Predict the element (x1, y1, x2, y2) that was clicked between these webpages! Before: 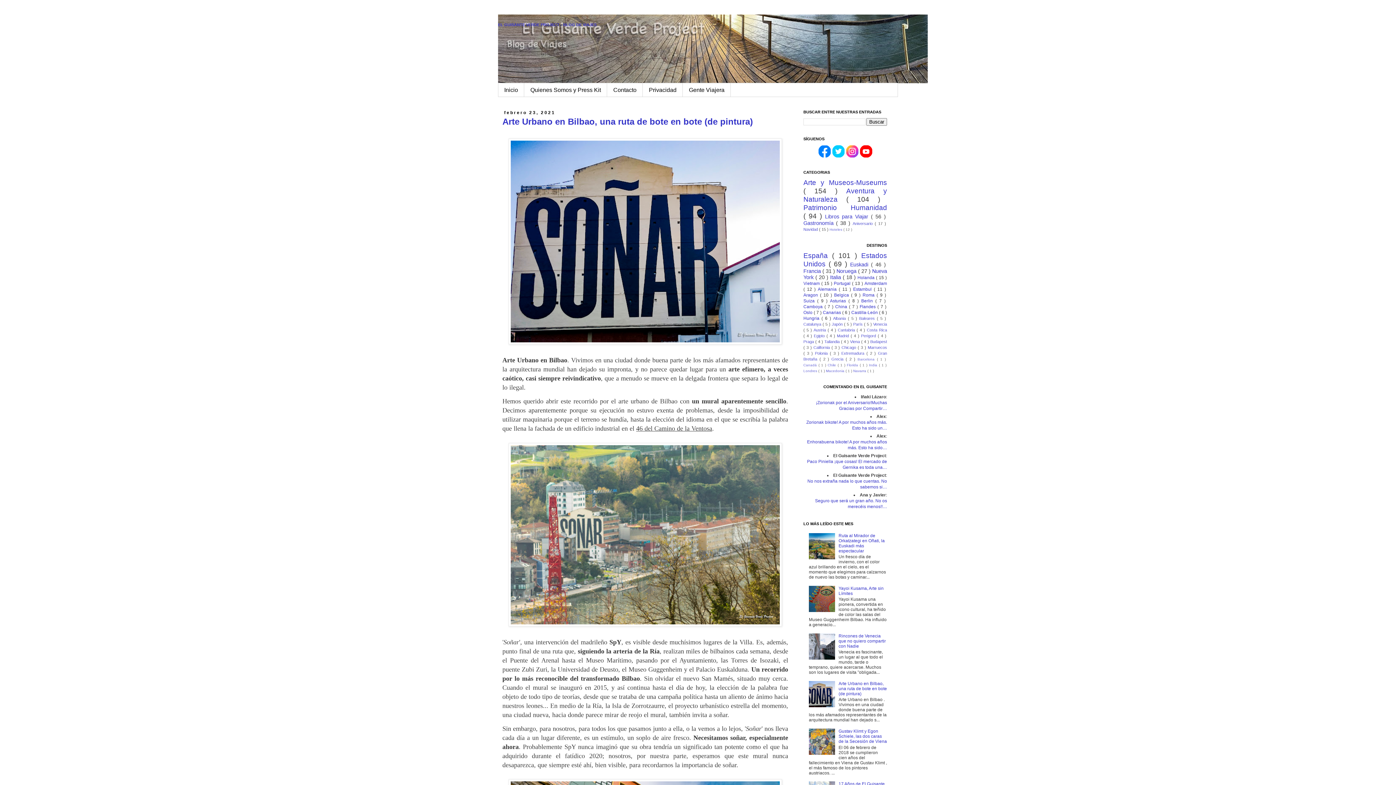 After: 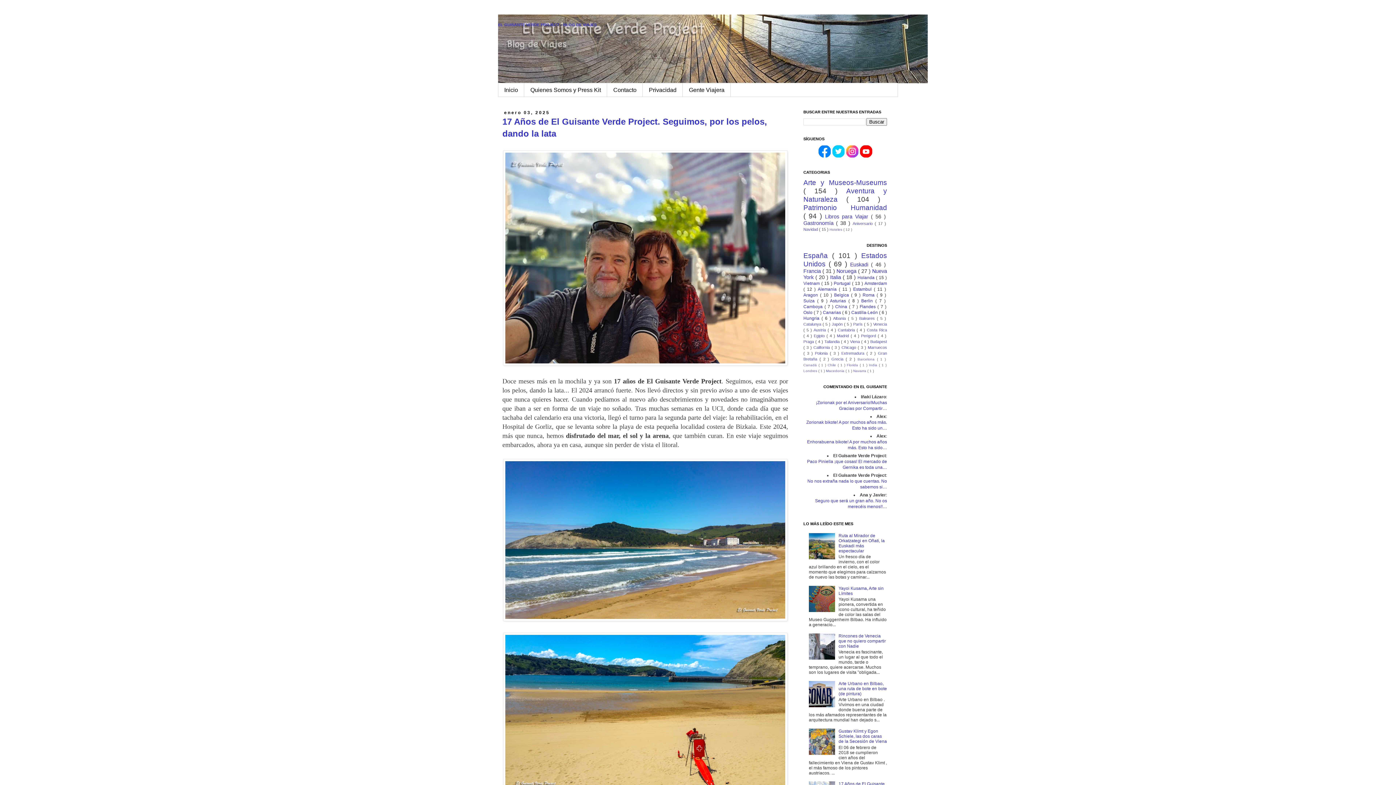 Action: bbox: (816, 400, 887, 411) label: ¡Zorionak por el Aniversario!Muchas Gracias por Compartir…